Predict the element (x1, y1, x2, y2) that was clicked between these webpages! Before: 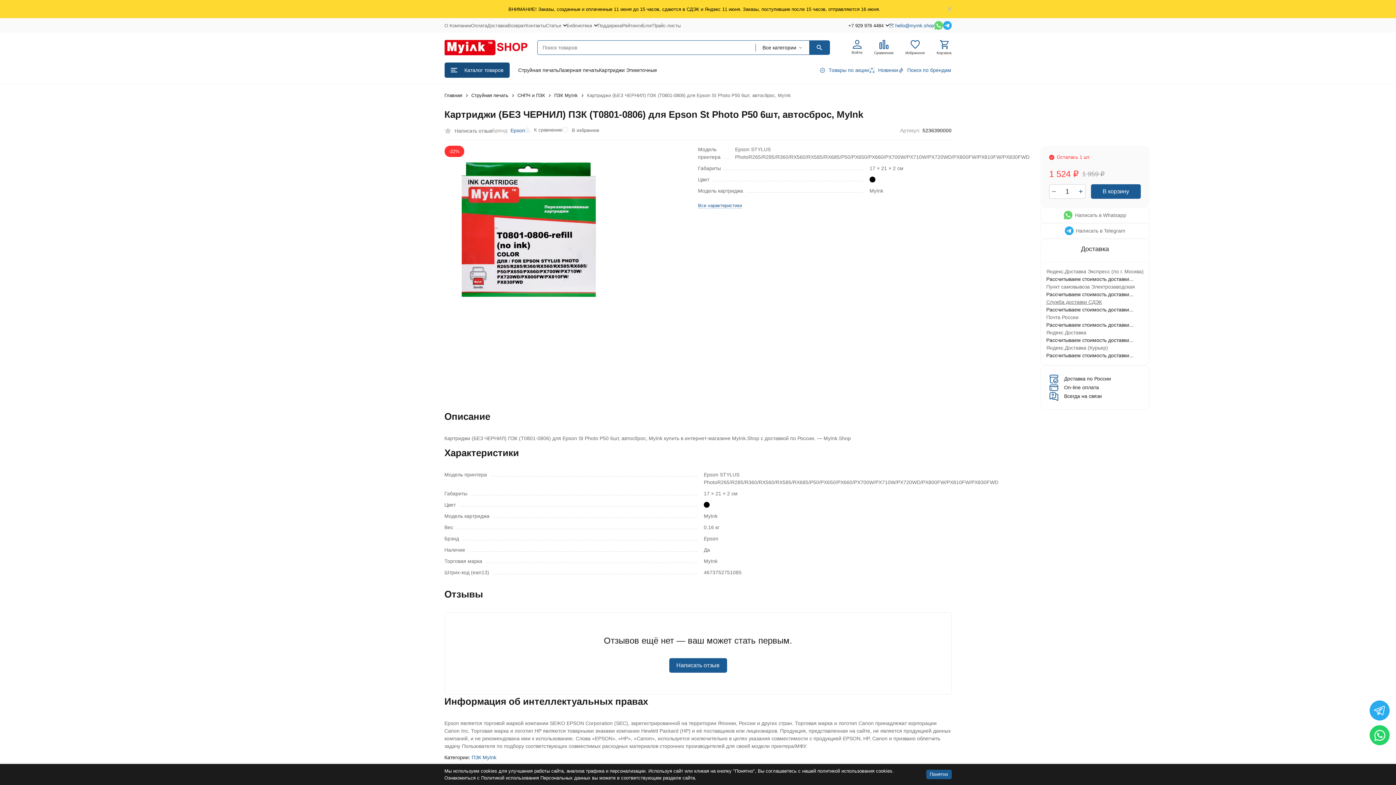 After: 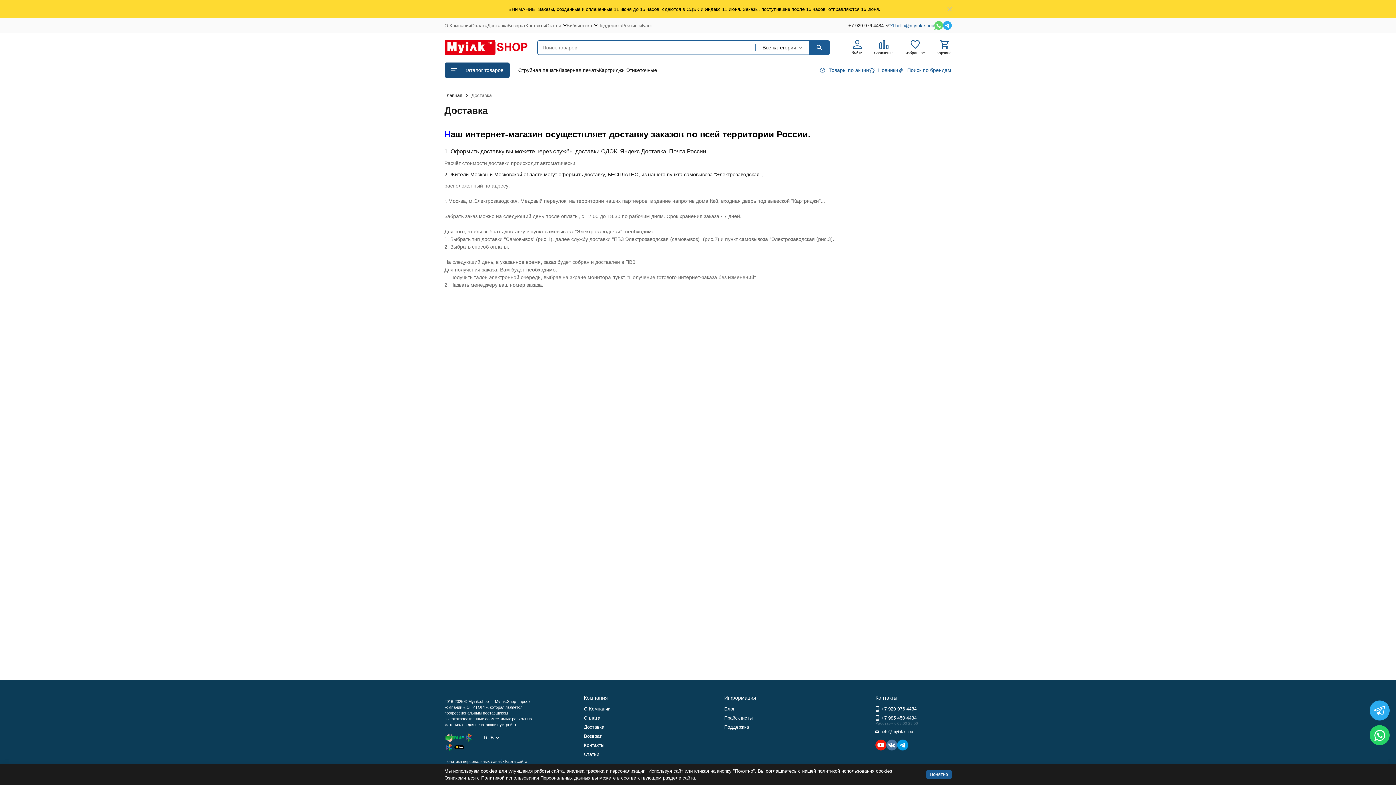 Action: label: Доставка bbox: (487, 22, 507, 28)